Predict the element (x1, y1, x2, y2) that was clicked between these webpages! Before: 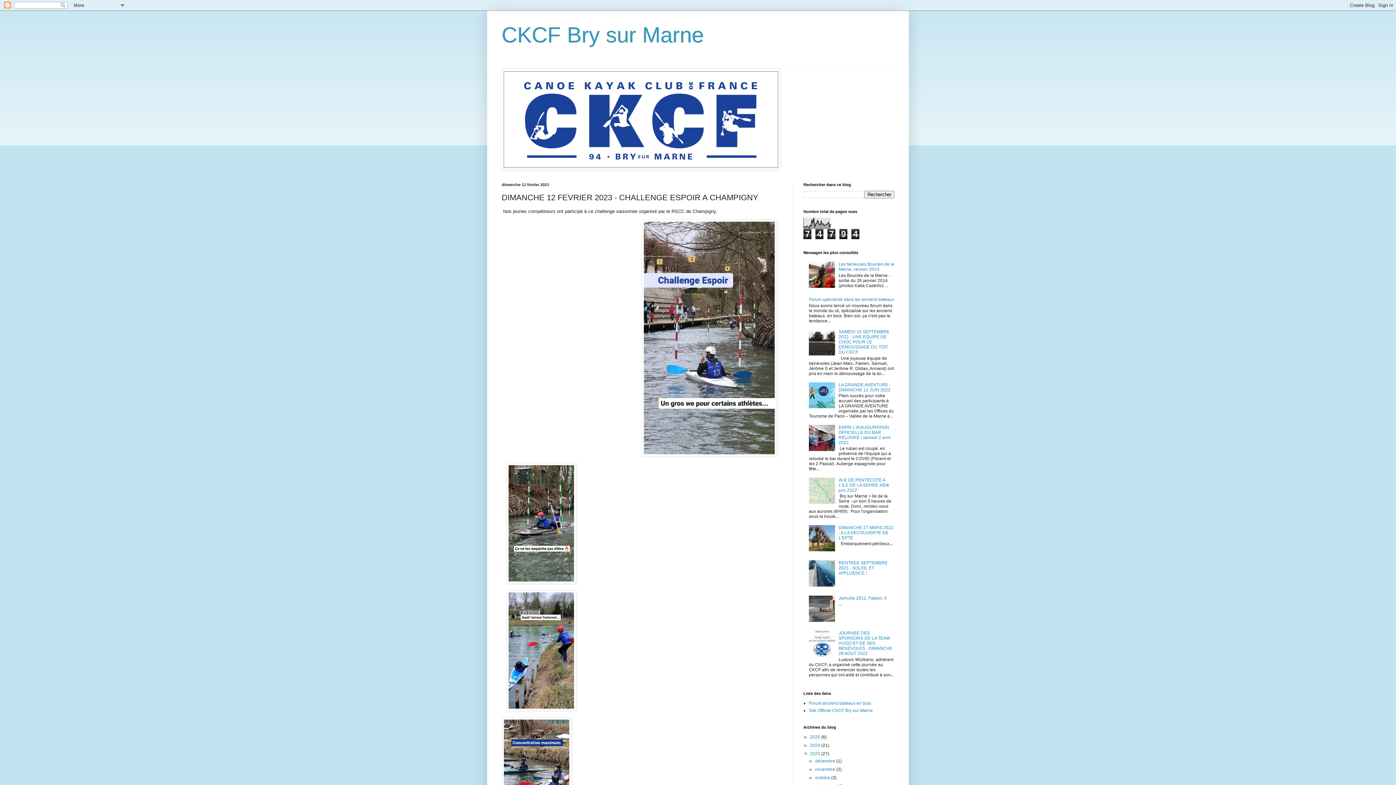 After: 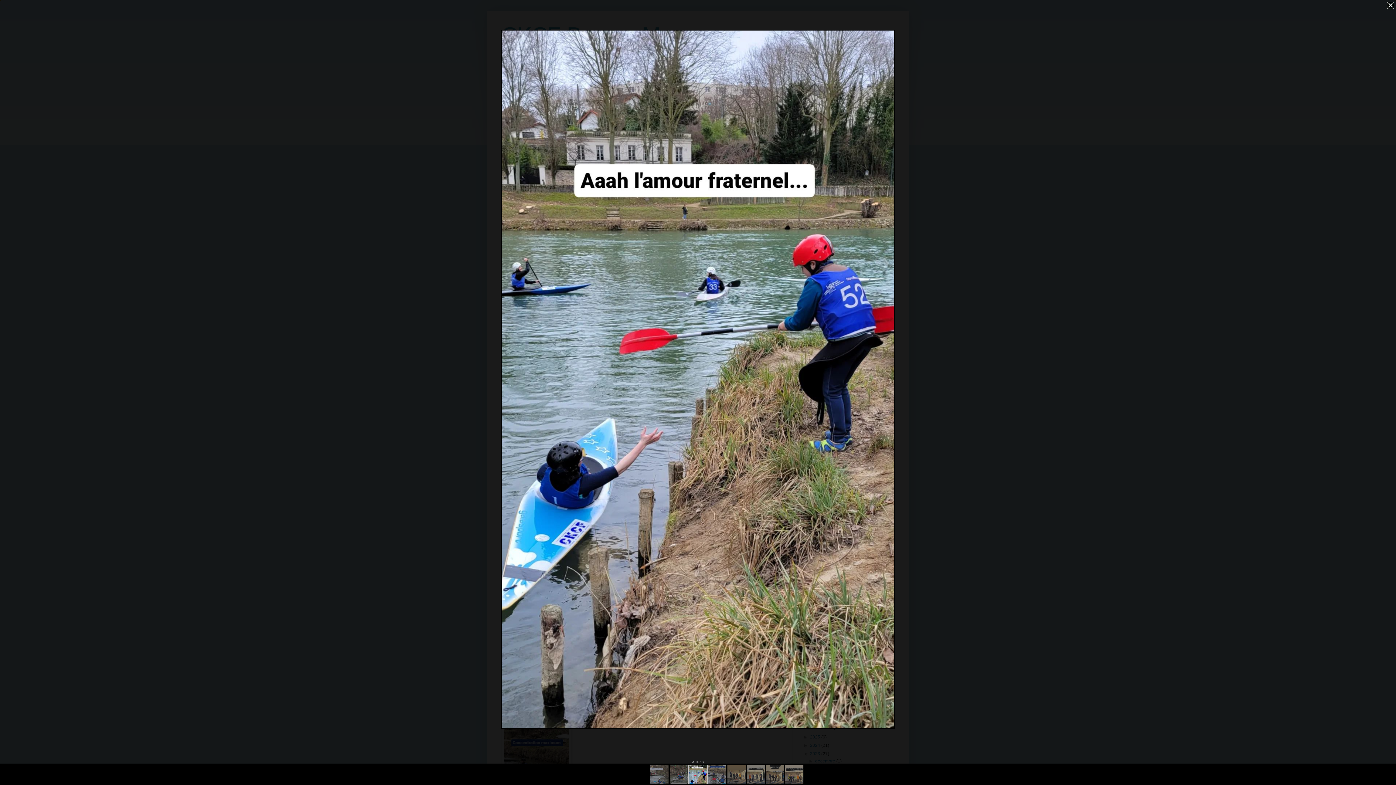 Action: bbox: (506, 707, 576, 712)